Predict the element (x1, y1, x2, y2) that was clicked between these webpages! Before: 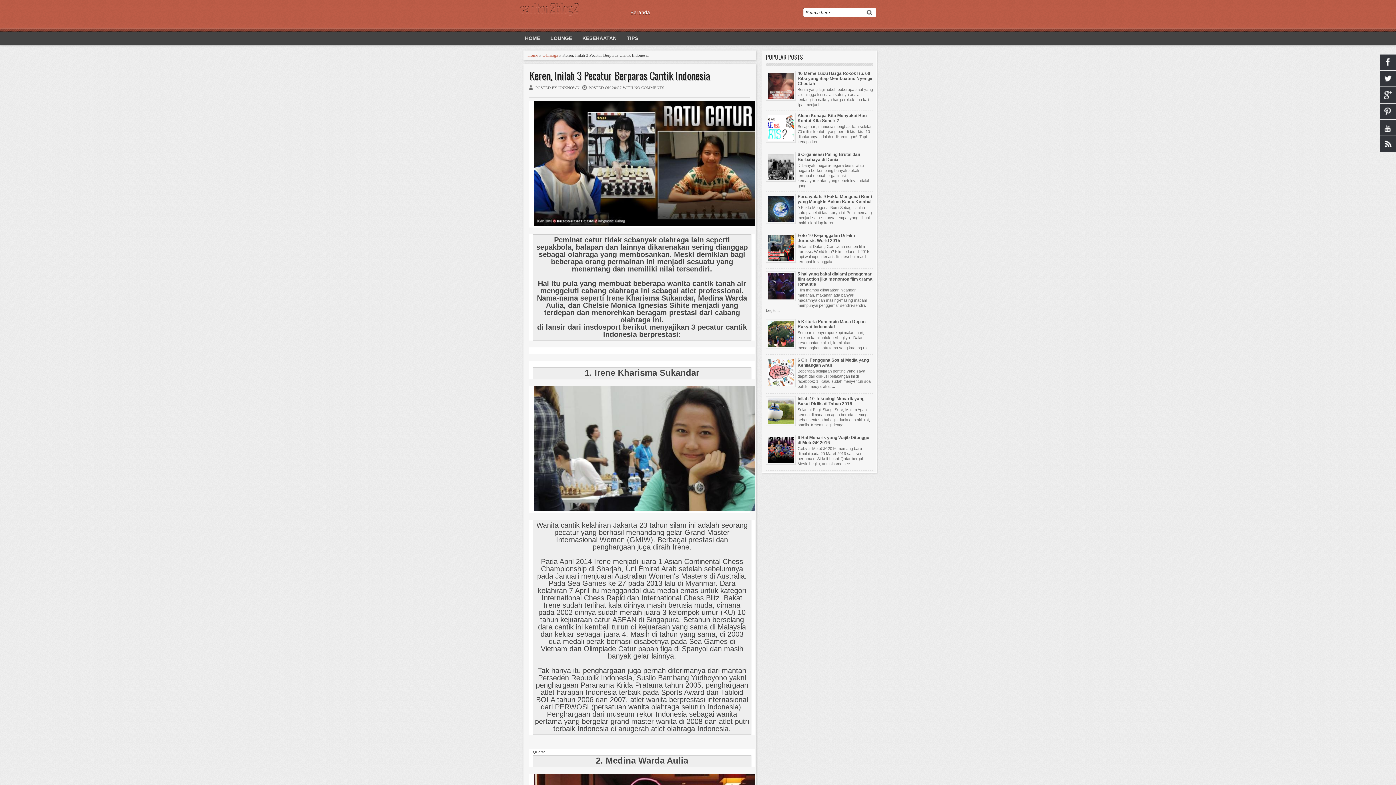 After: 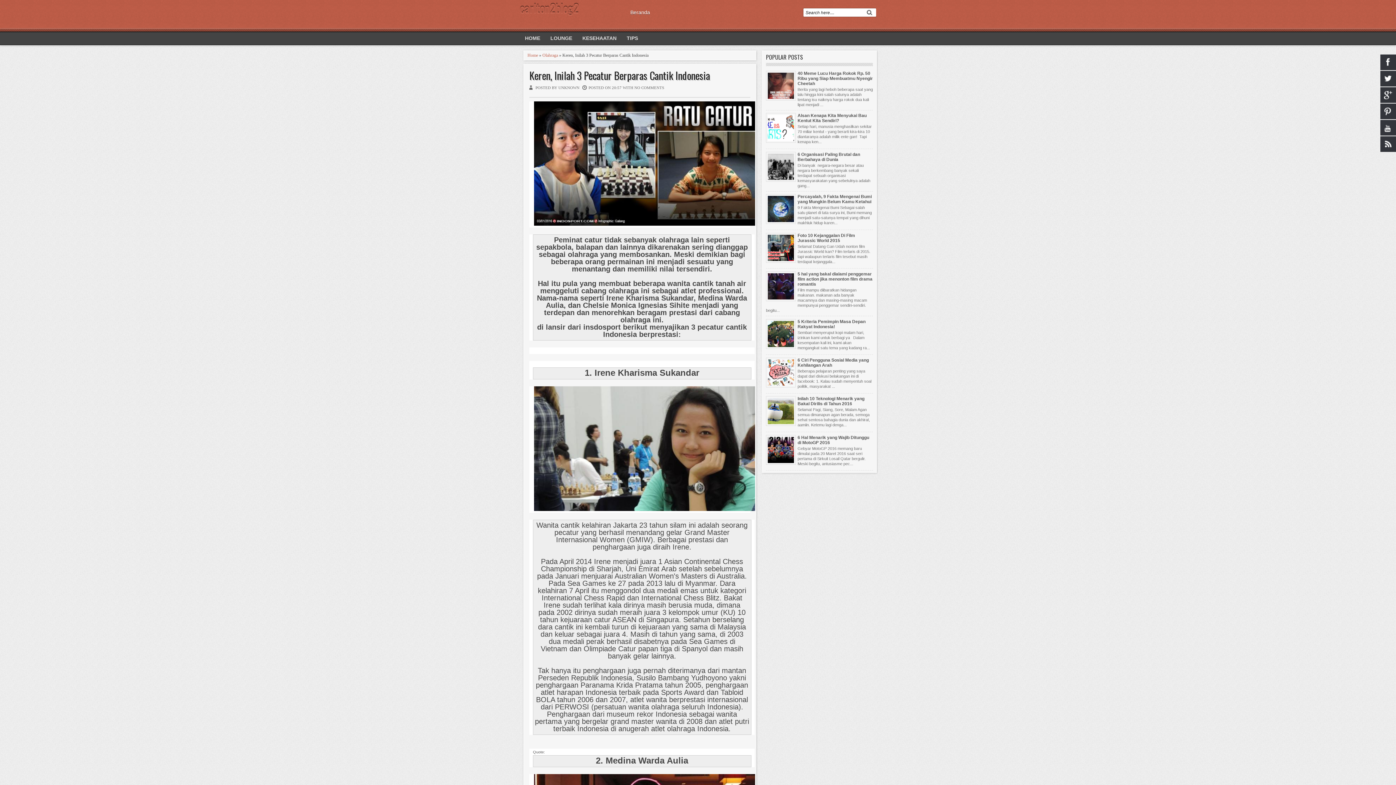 Action: bbox: (766, 220, 796, 225)